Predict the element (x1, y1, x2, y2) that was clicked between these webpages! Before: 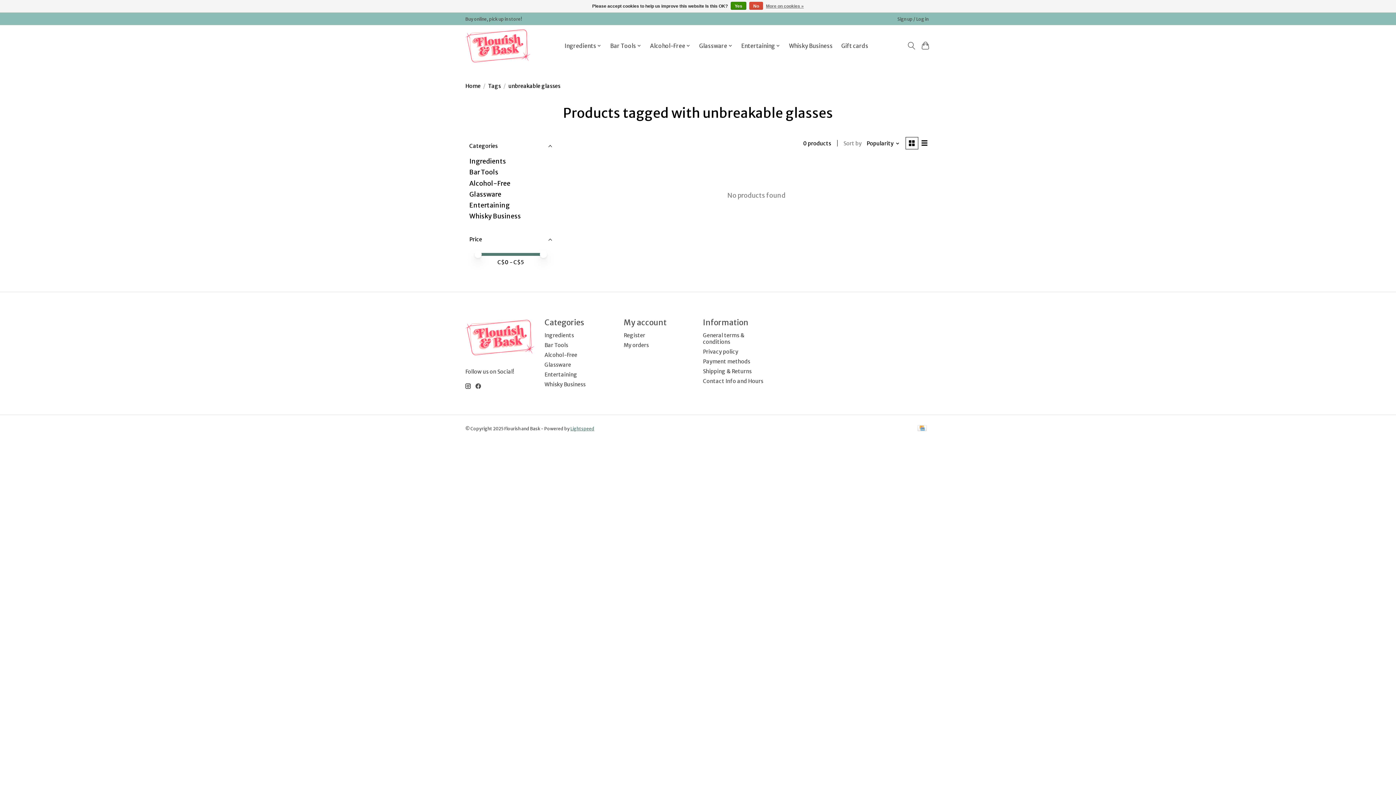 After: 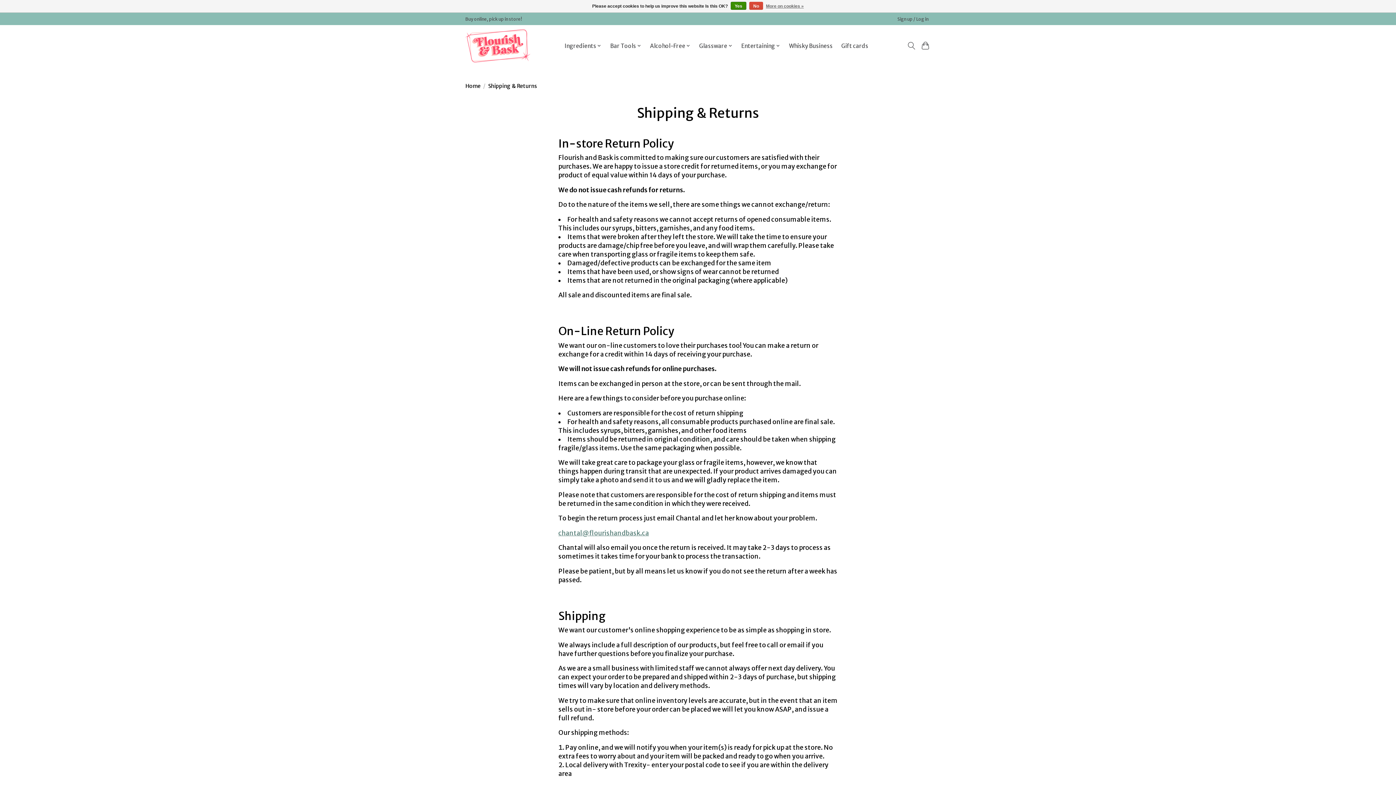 Action: bbox: (703, 368, 751, 374) label: Shipping & Returns